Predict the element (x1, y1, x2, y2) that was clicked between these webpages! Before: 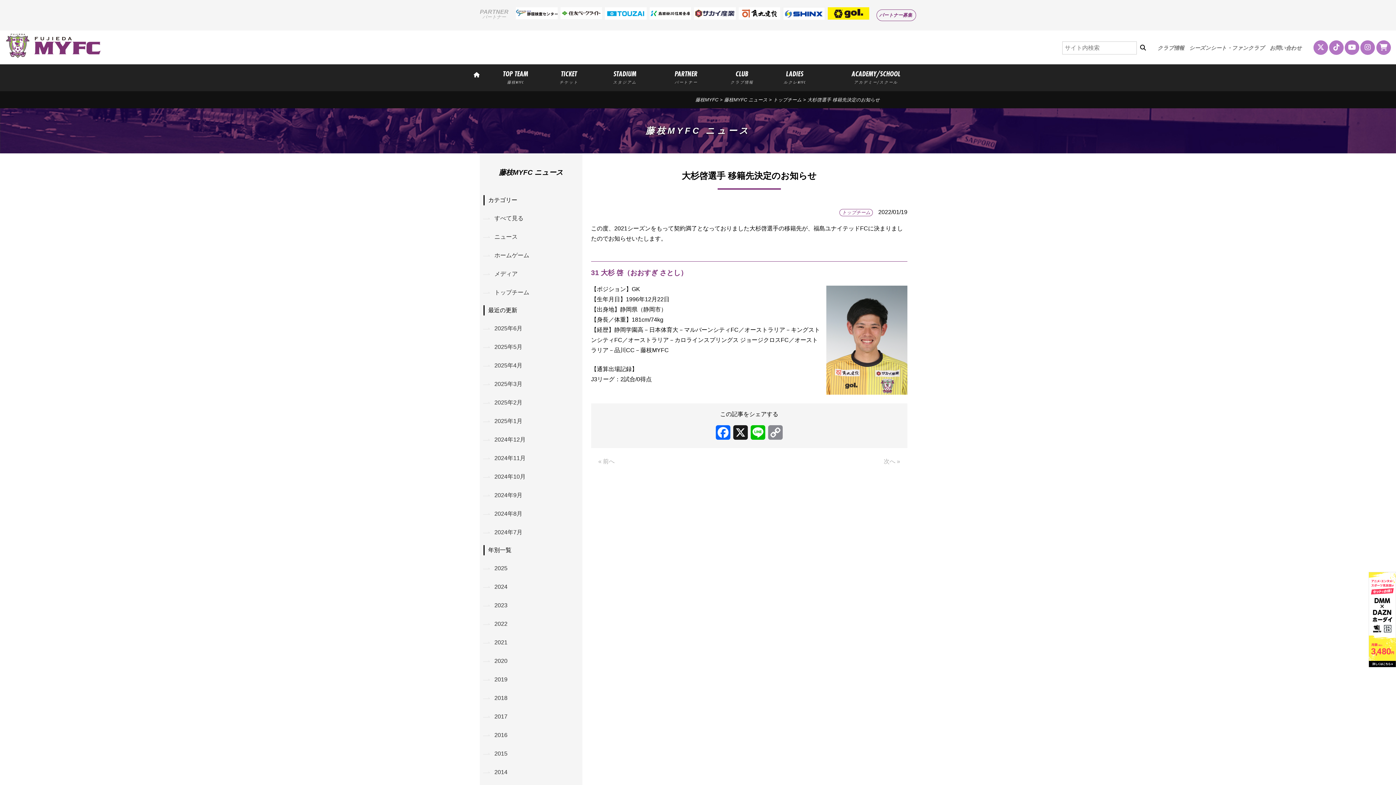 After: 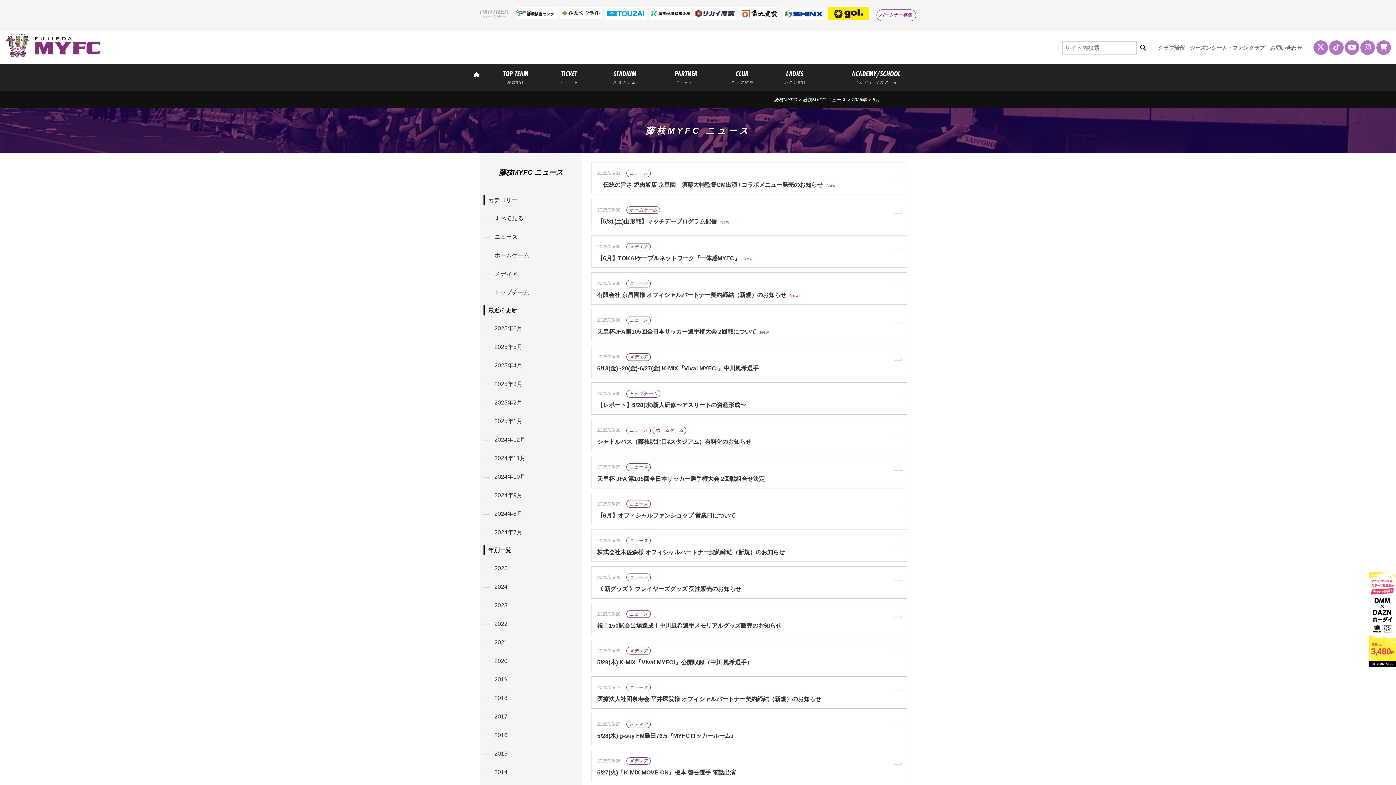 Action: bbox: (480, 337, 582, 356) label: 2025年5月